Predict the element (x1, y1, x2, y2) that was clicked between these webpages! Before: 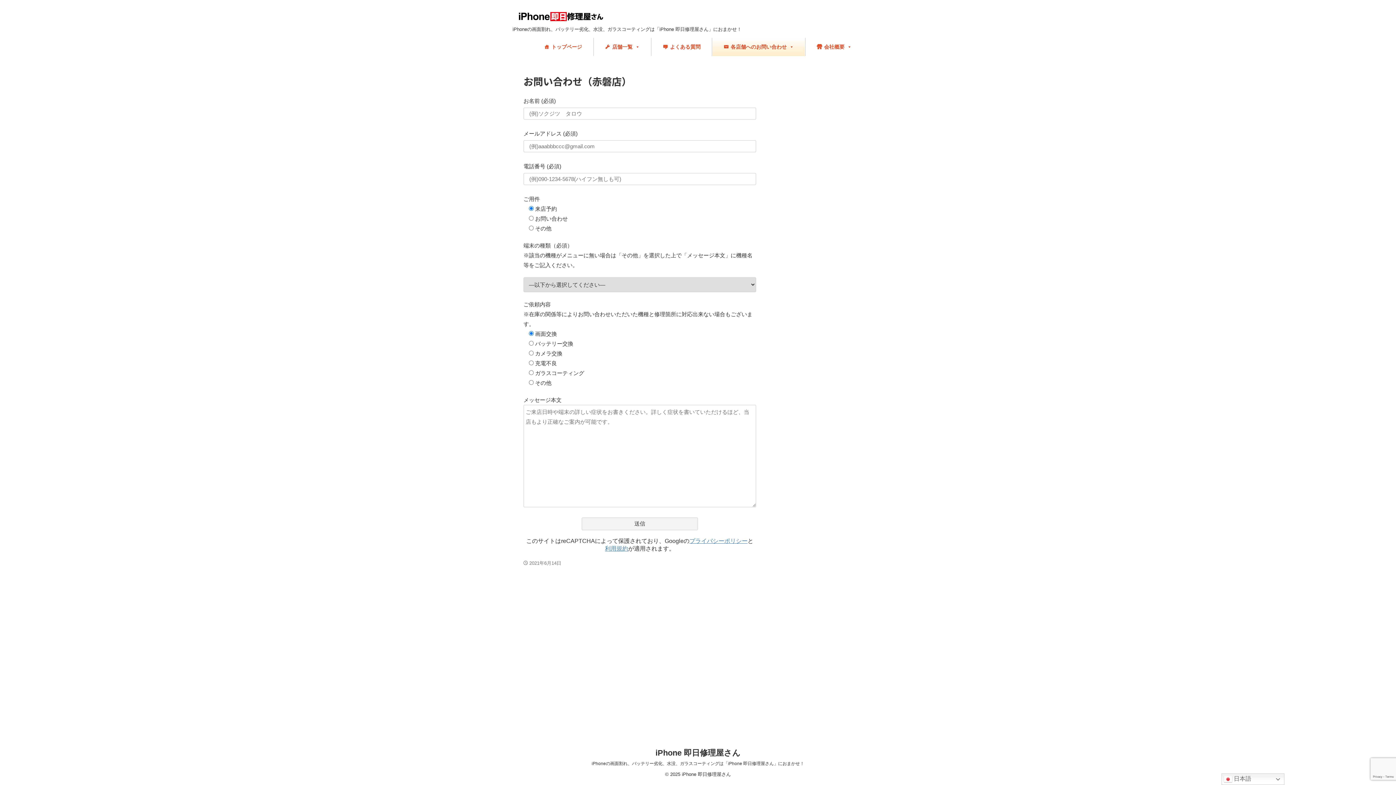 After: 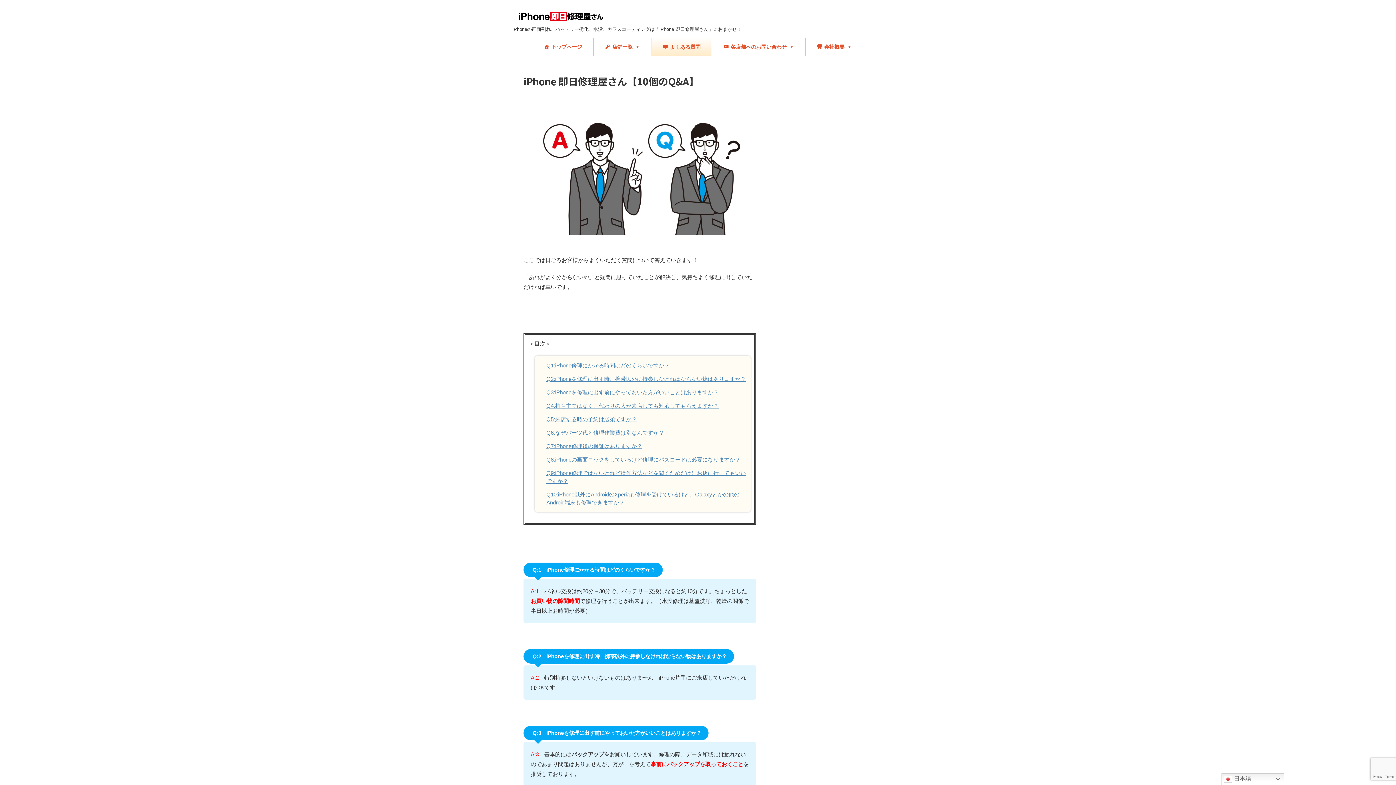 Action: label: よくある質問 bbox: (651, 37, 712, 56)